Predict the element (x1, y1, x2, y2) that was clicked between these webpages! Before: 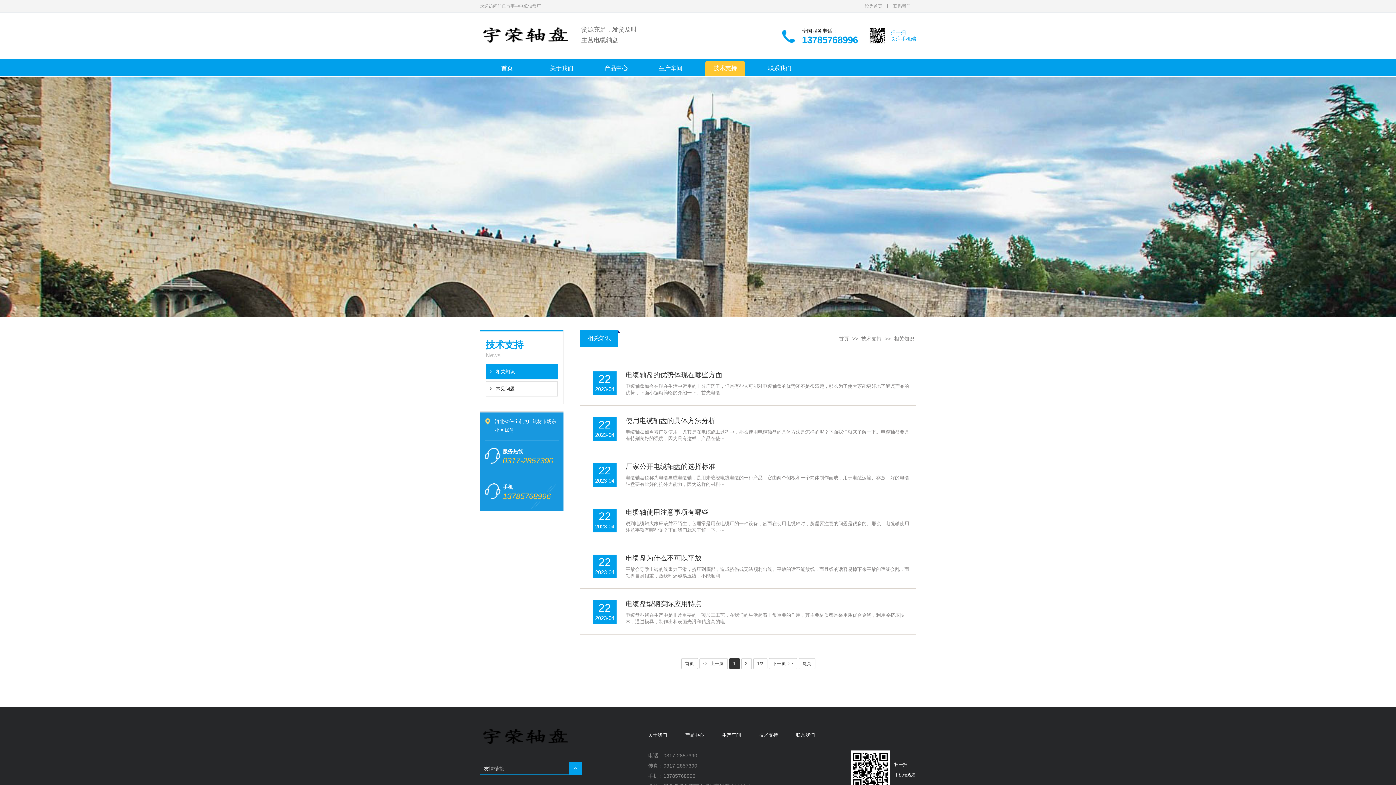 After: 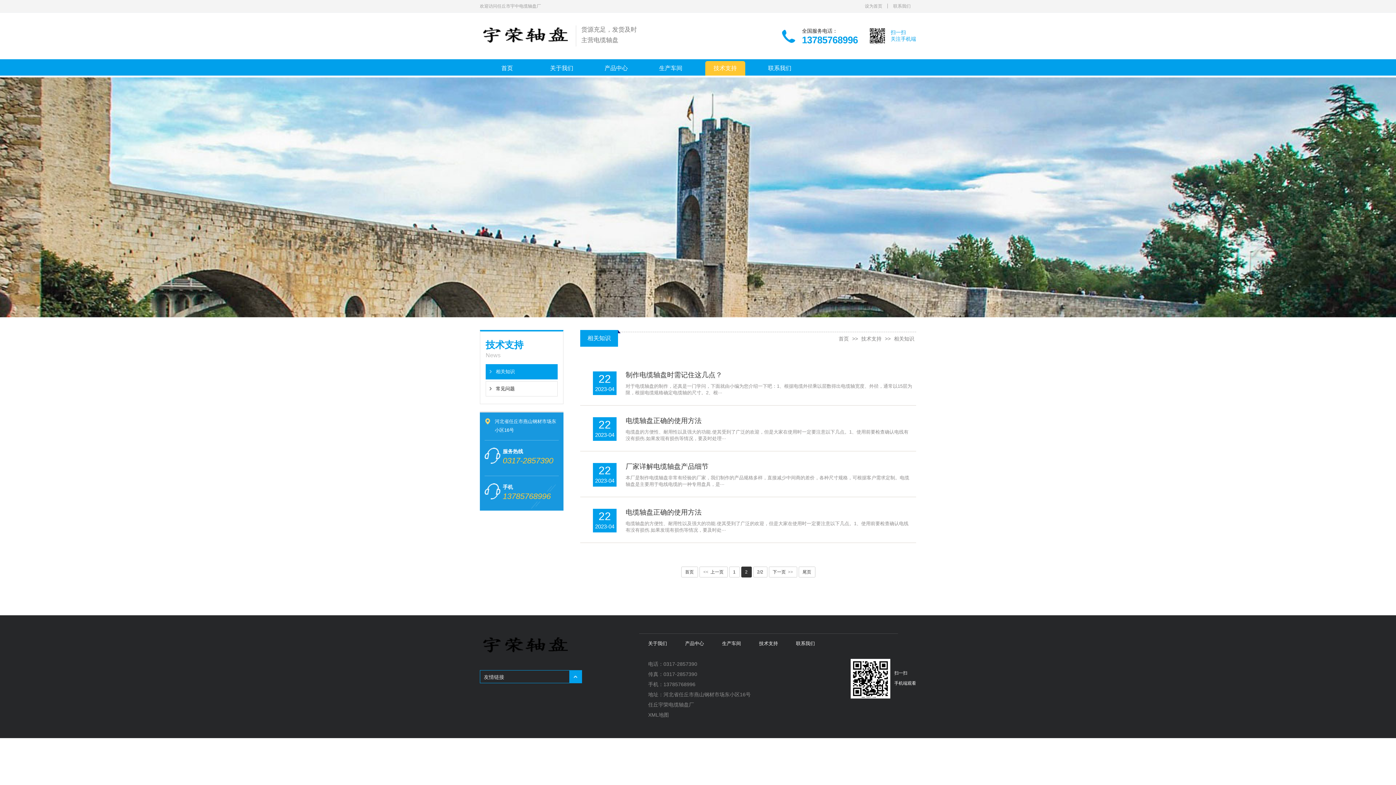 Action: bbox: (741, 658, 751, 669) label: 2